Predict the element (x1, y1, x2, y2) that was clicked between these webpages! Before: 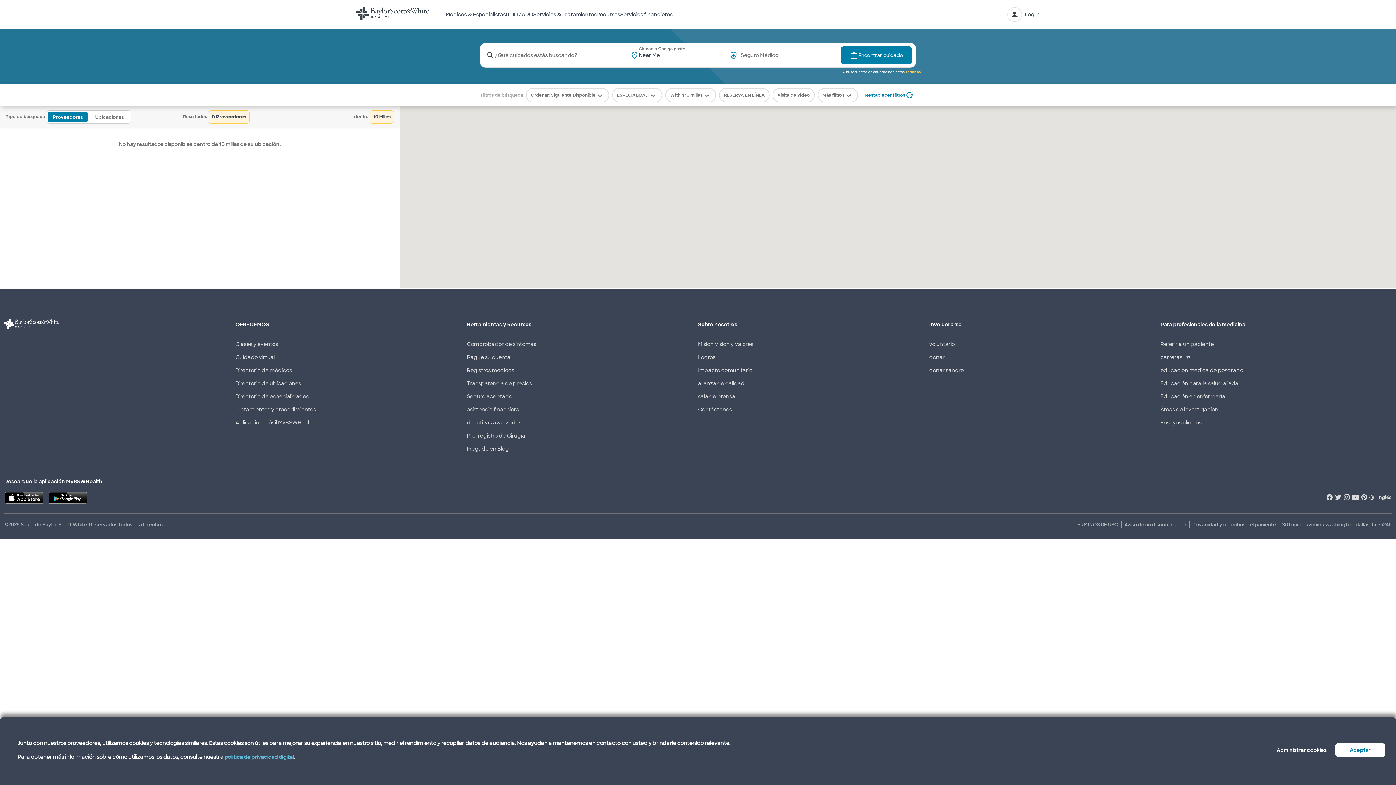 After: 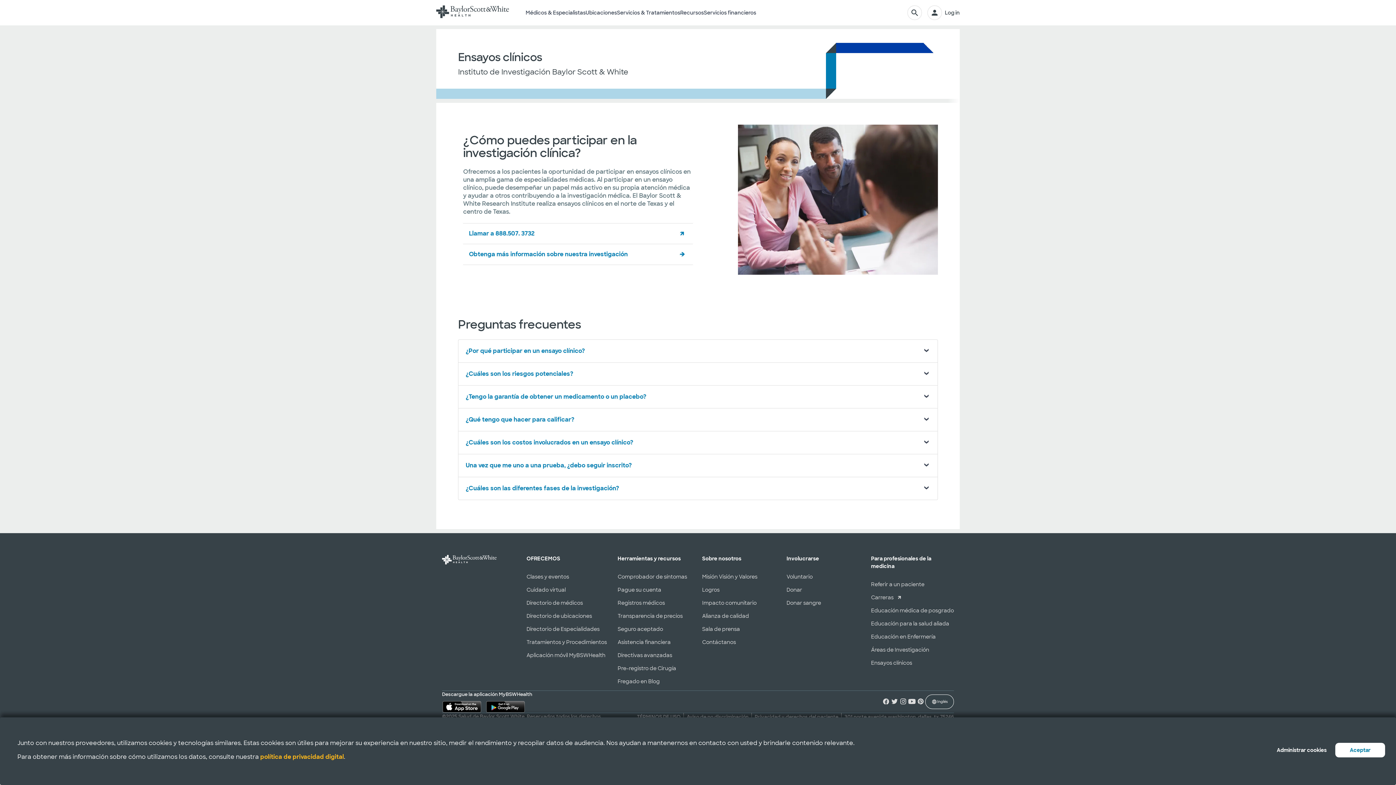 Action: bbox: (1160, 418, 1391, 426) label: Ensayos clínicos